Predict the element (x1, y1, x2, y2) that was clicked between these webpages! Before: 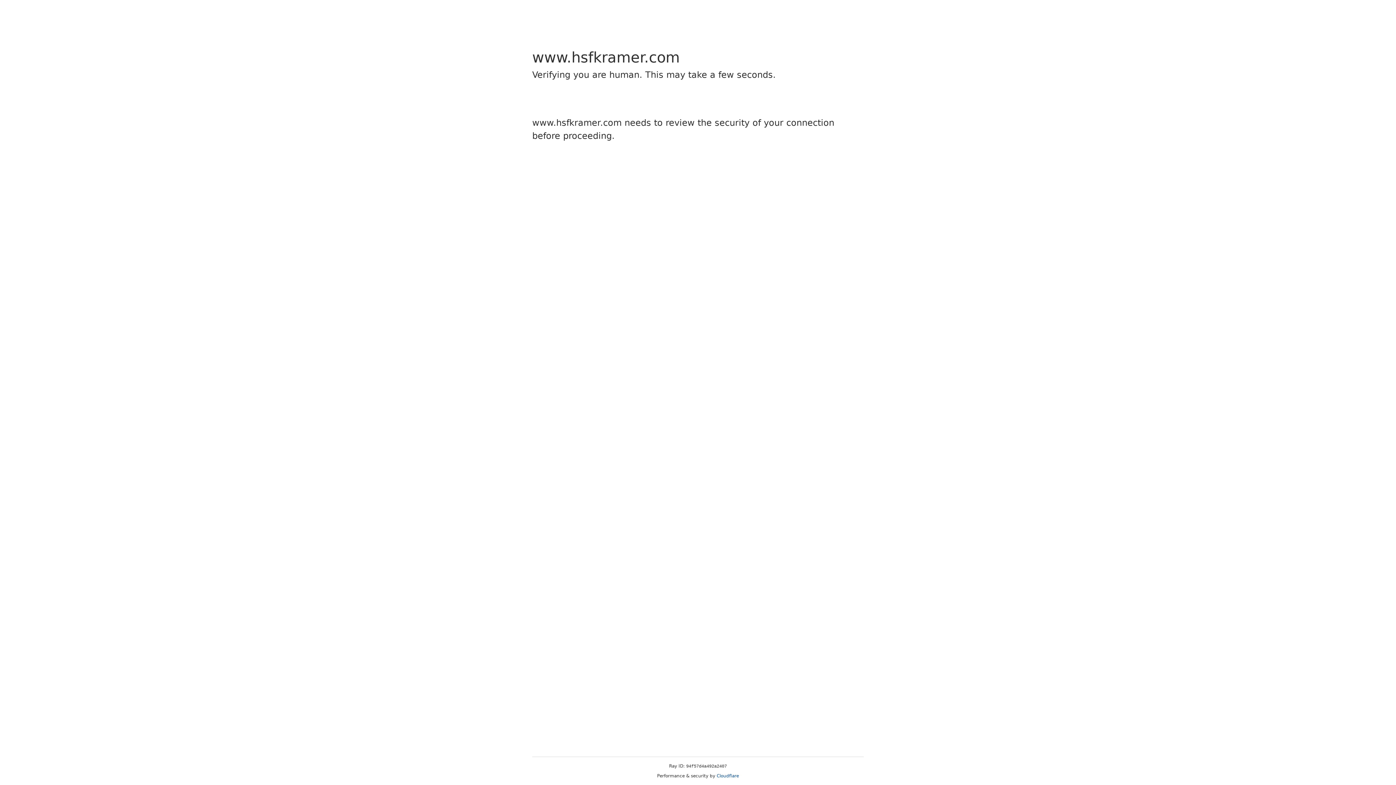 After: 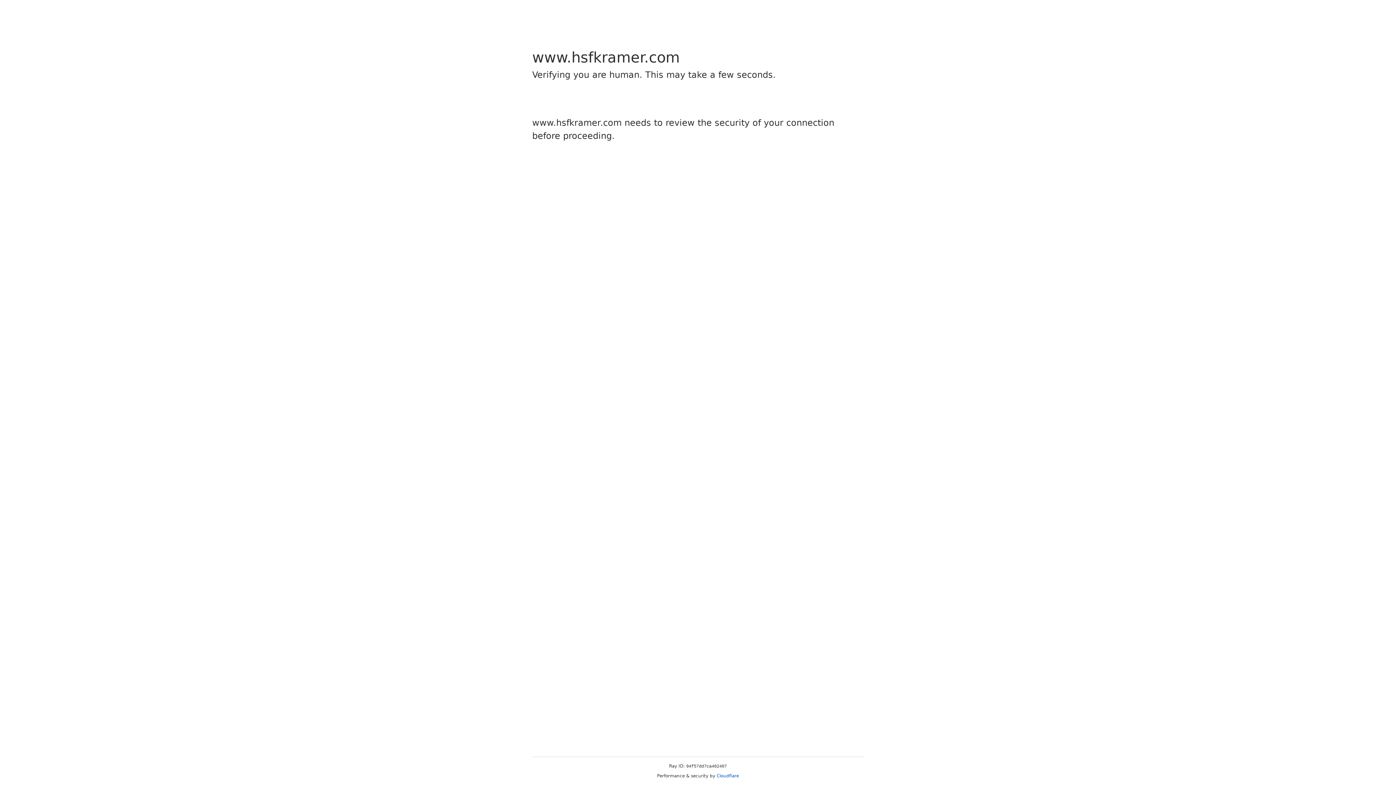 Action: label: Cloudflare bbox: (716, 773, 739, 778)